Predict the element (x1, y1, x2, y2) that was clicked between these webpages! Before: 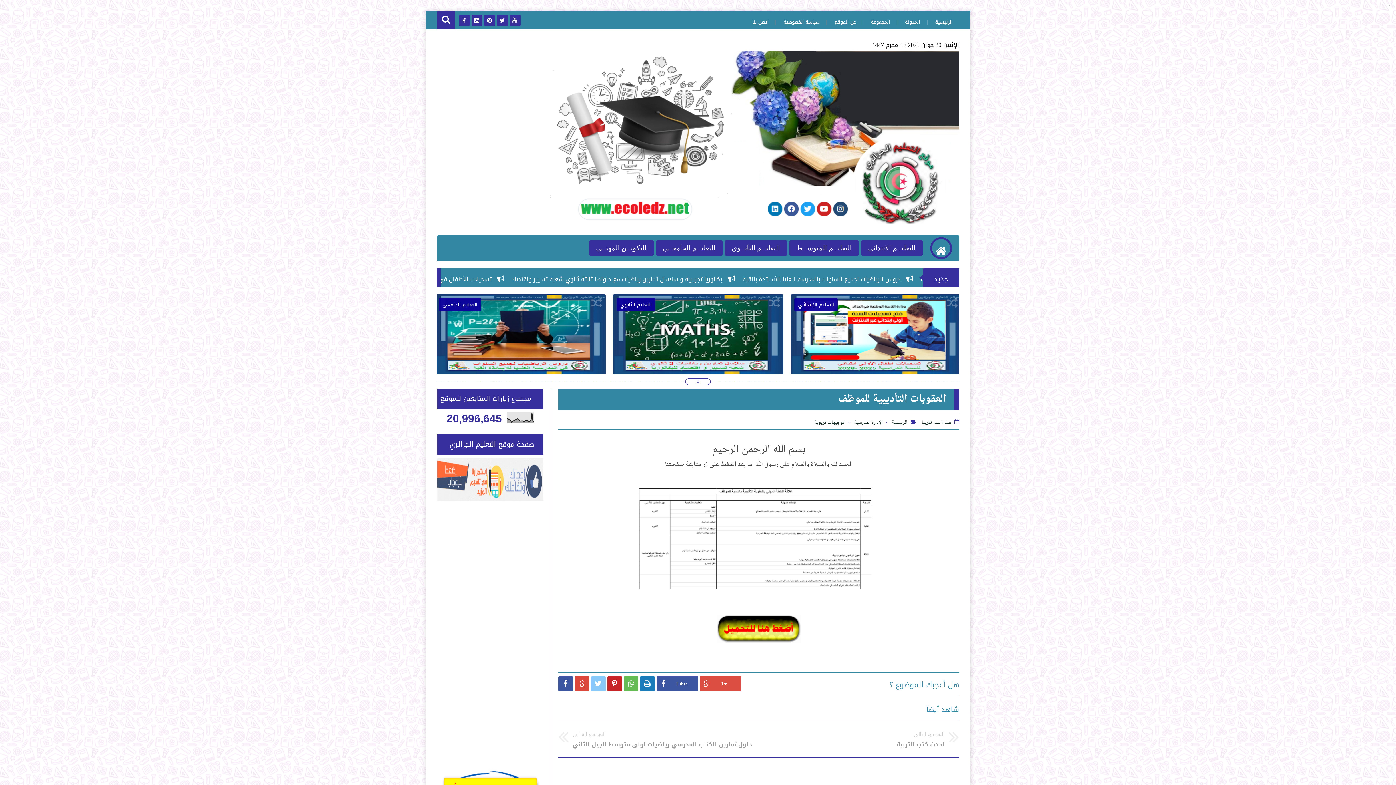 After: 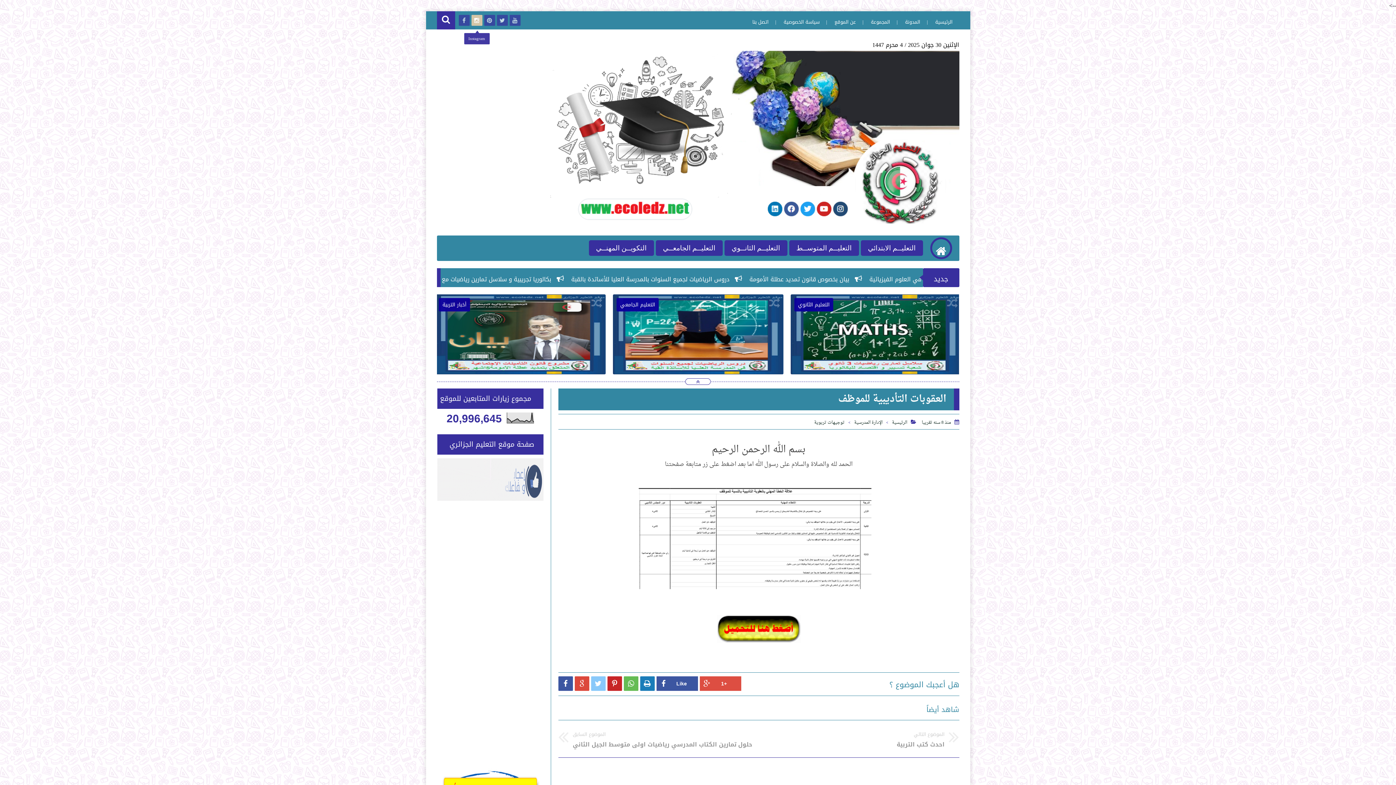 Action: bbox: (471, 14, 482, 25)